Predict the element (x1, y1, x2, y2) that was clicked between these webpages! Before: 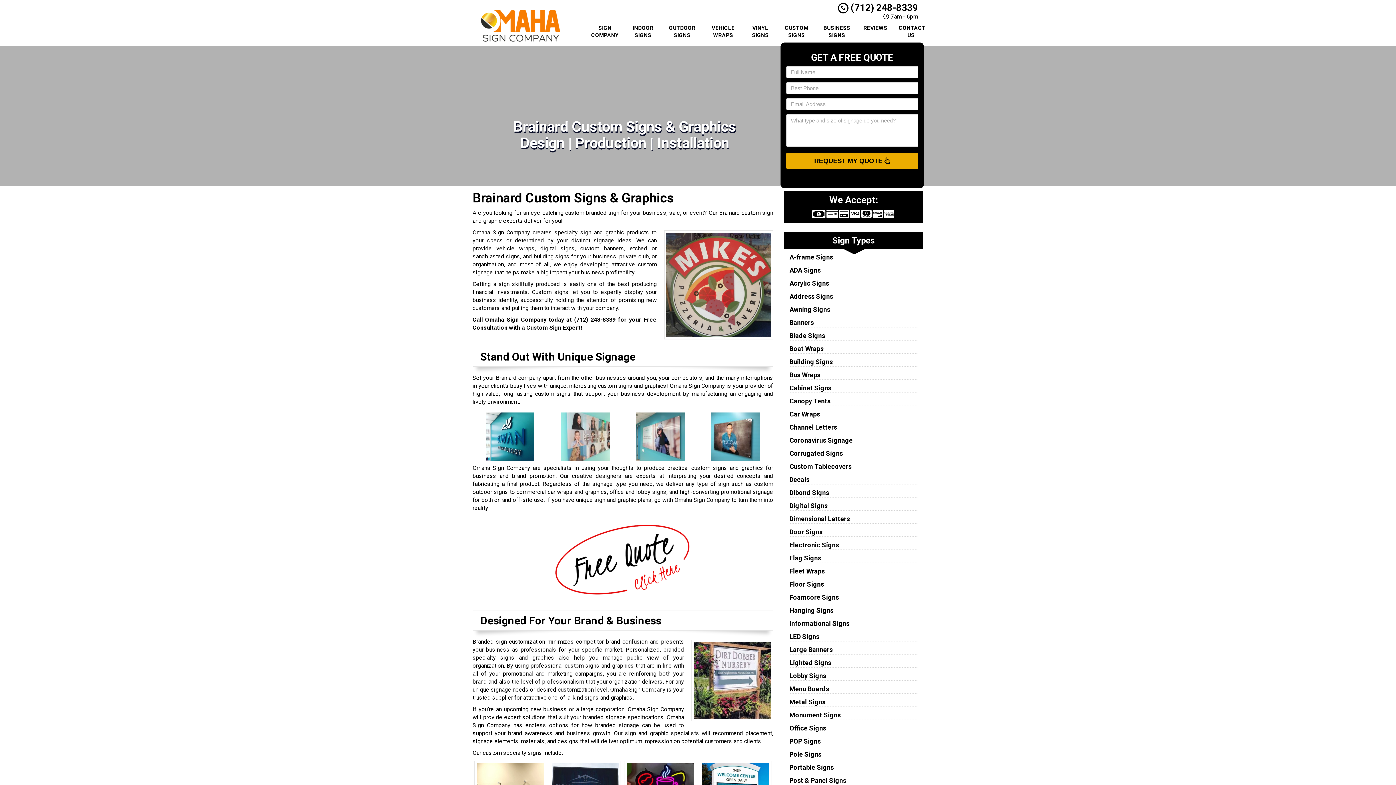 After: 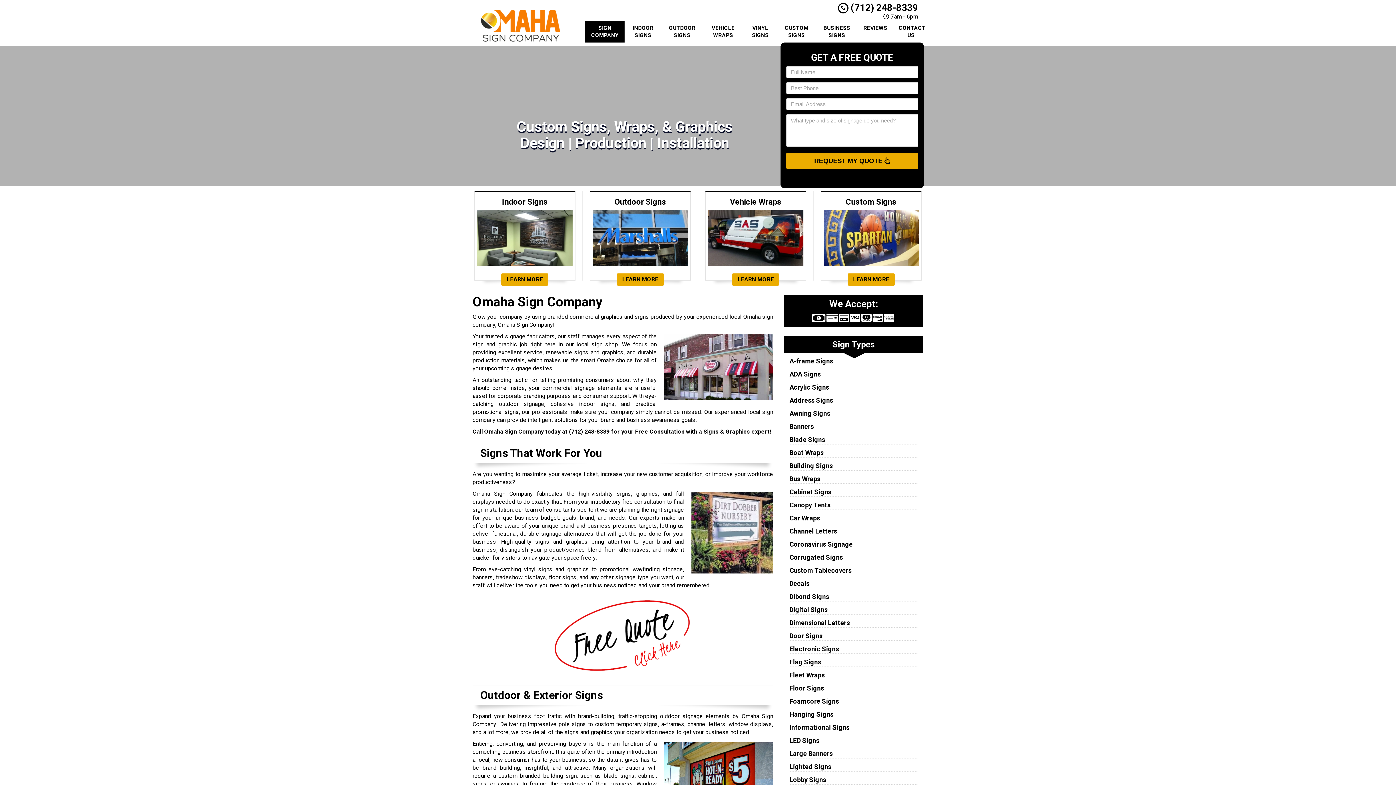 Action: bbox: (467, 1, 574, 42)